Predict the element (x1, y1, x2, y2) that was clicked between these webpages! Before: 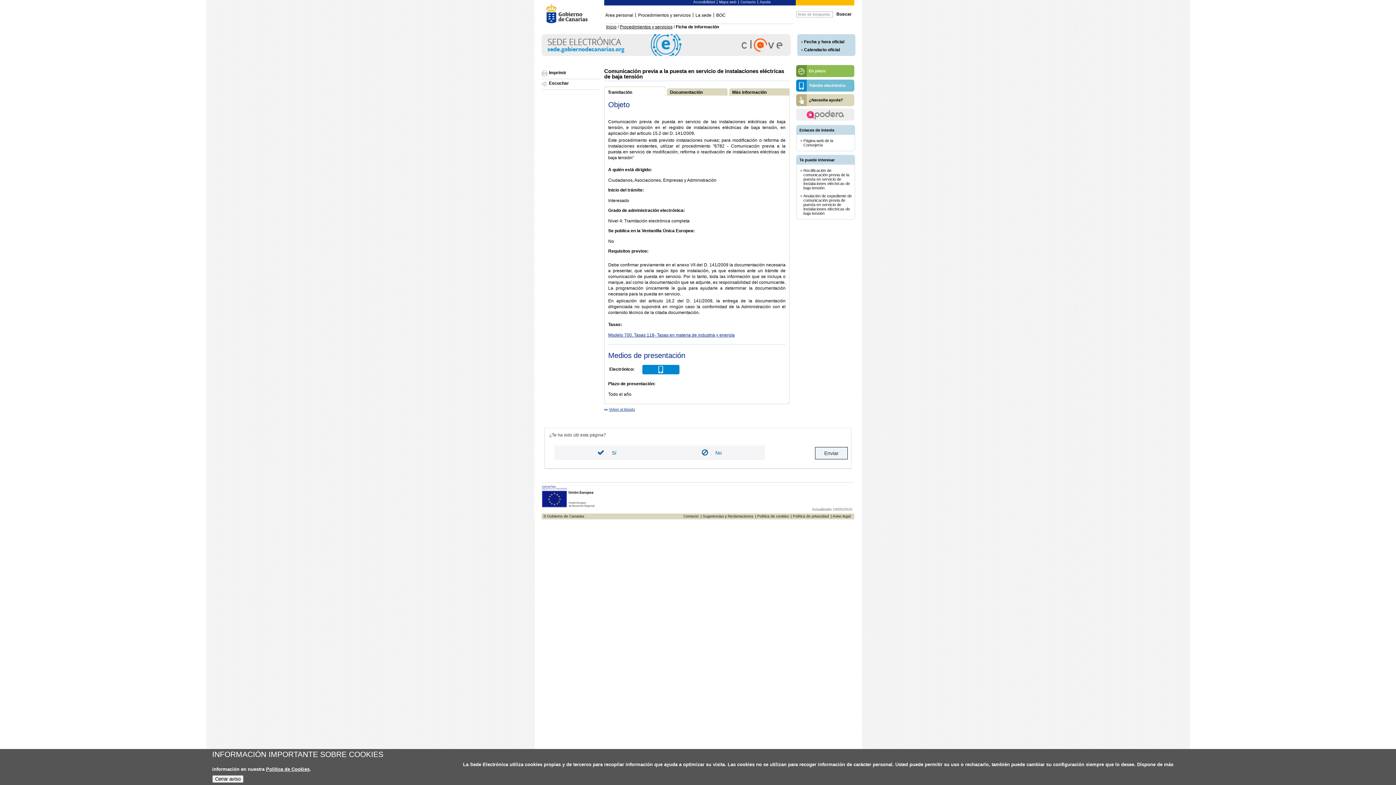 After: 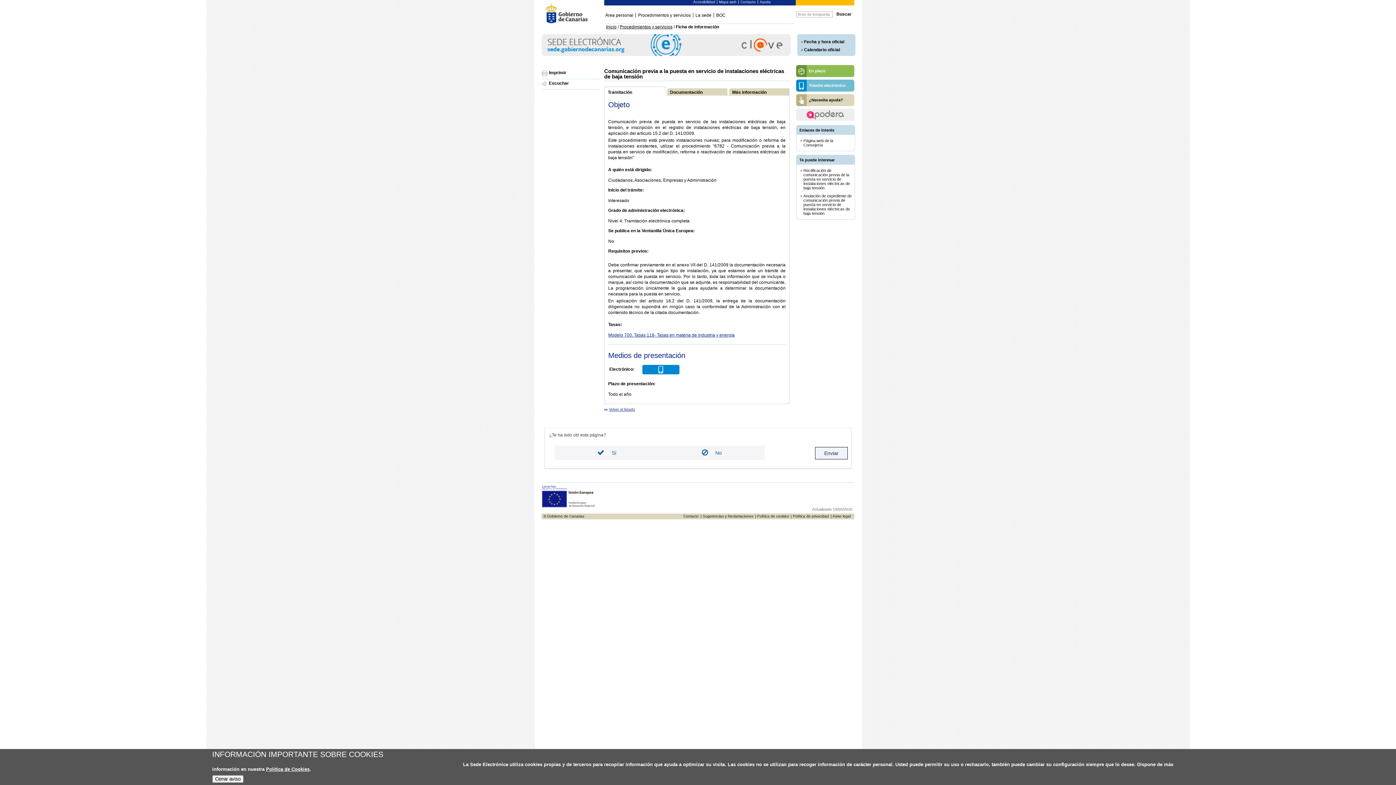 Action: bbox: (541, 504, 595, 508)